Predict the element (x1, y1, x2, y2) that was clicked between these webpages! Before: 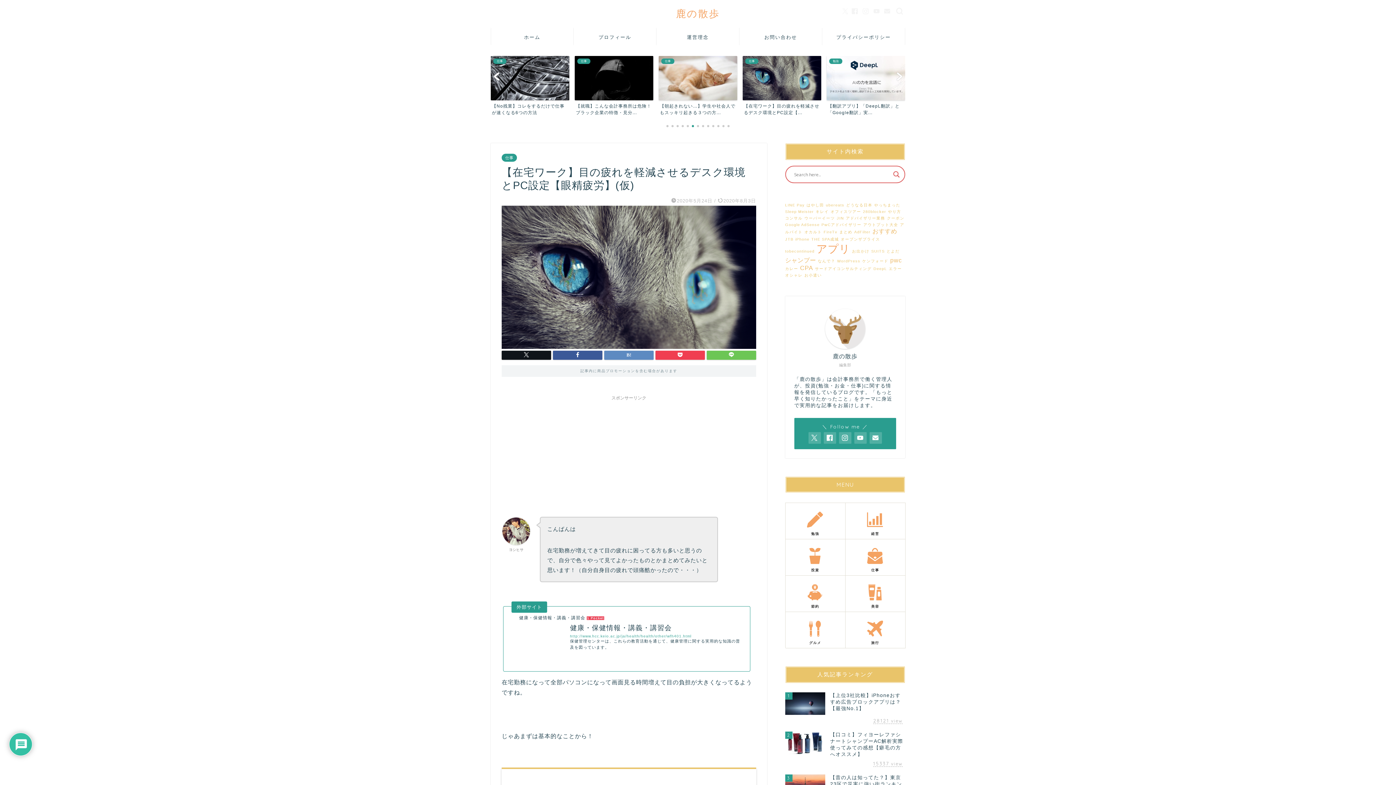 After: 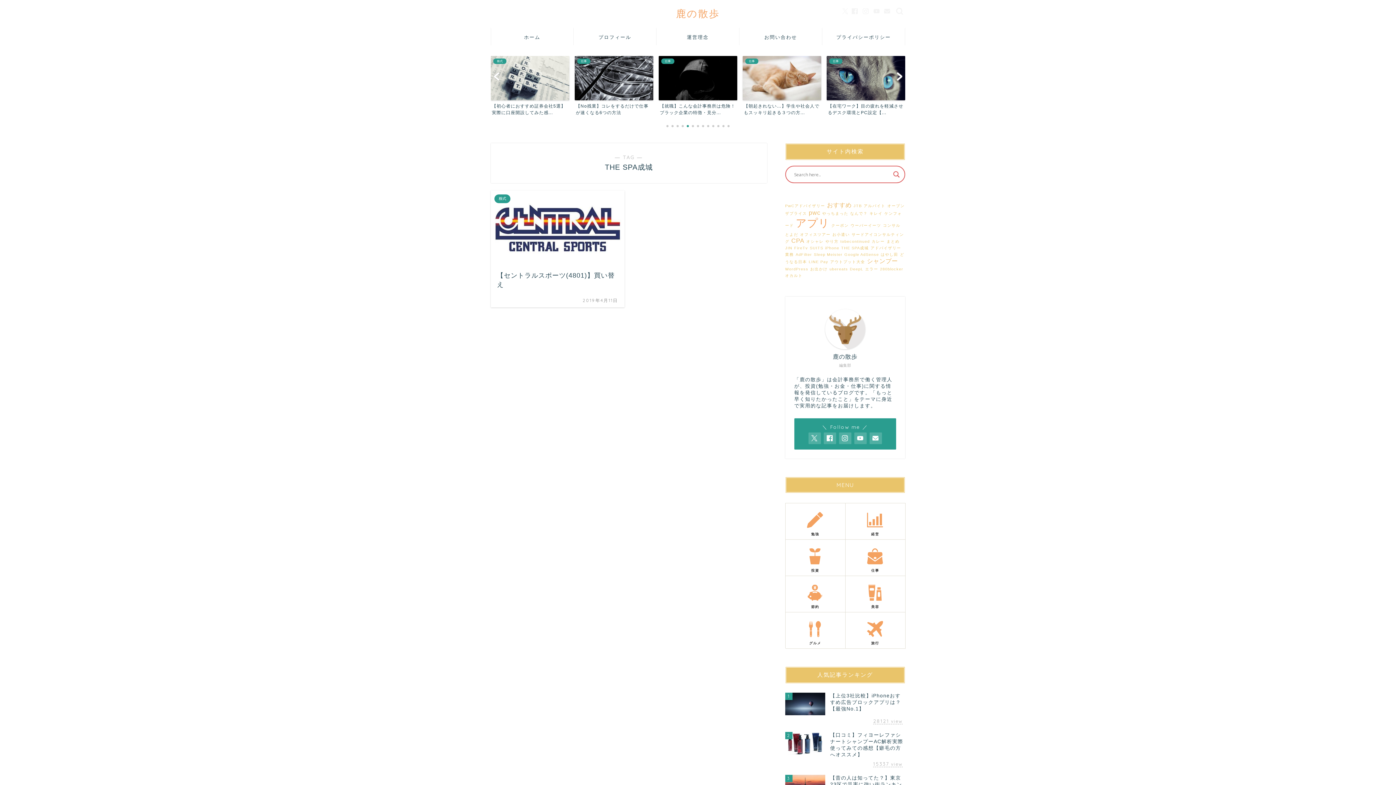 Action: bbox: (811, 237, 839, 241) label: THE SPA成城